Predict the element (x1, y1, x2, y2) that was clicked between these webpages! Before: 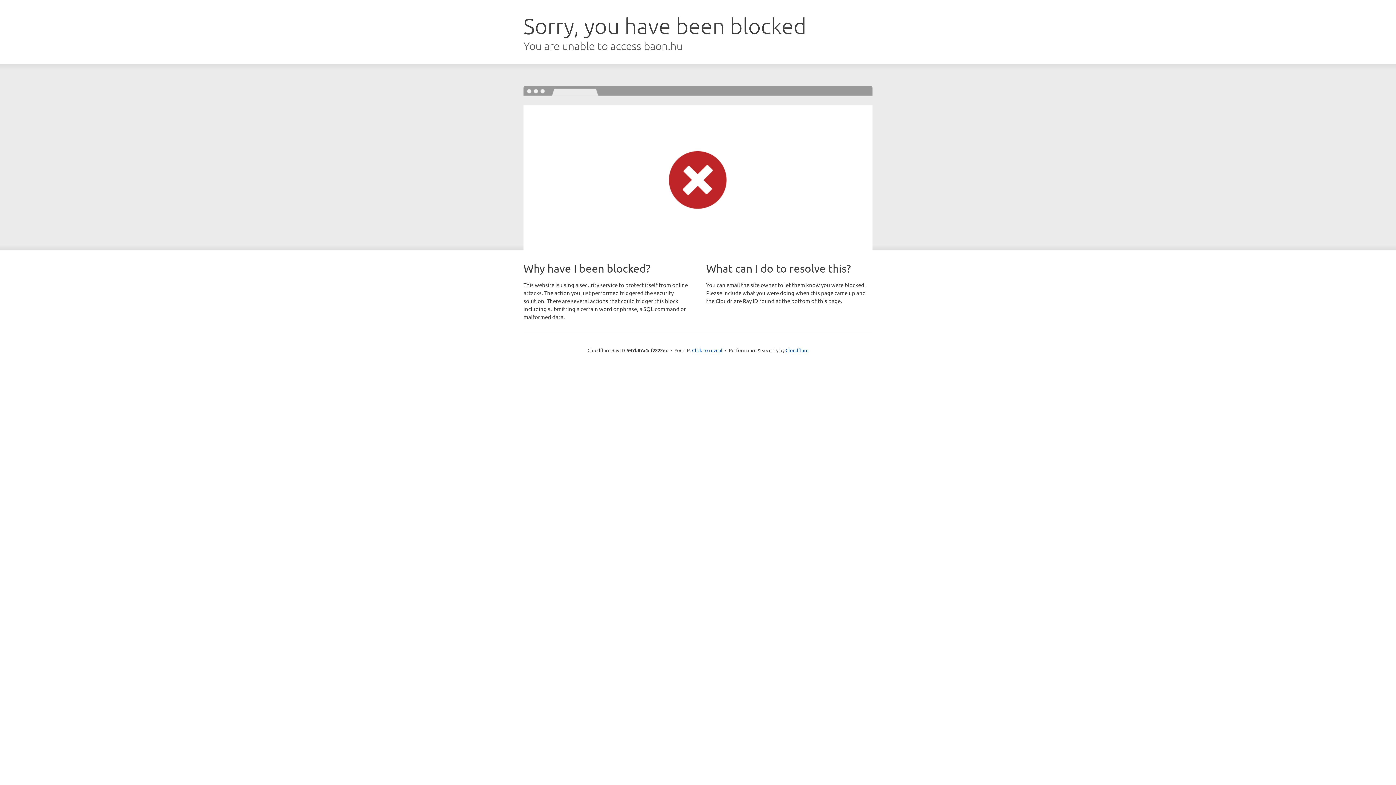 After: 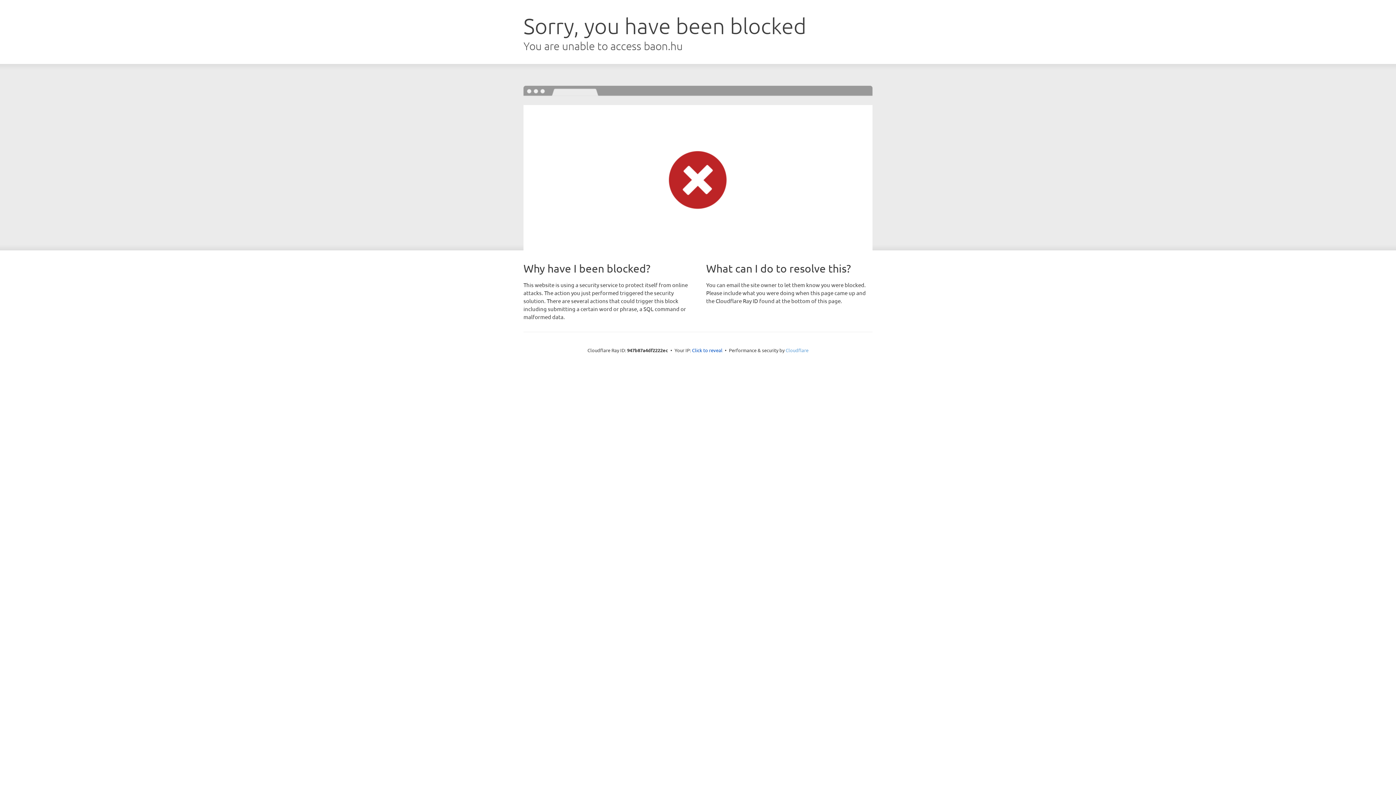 Action: label: Cloudflare bbox: (785, 347, 808, 353)